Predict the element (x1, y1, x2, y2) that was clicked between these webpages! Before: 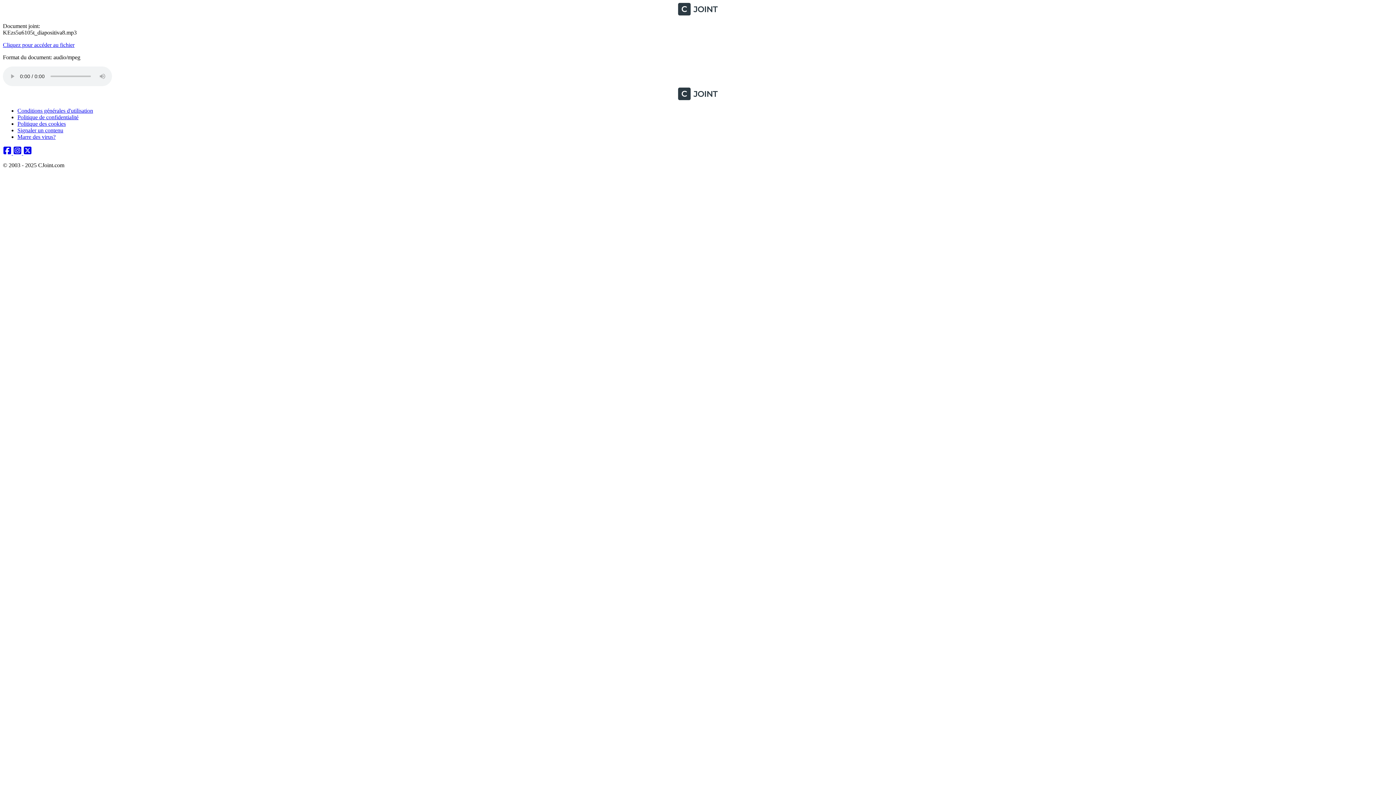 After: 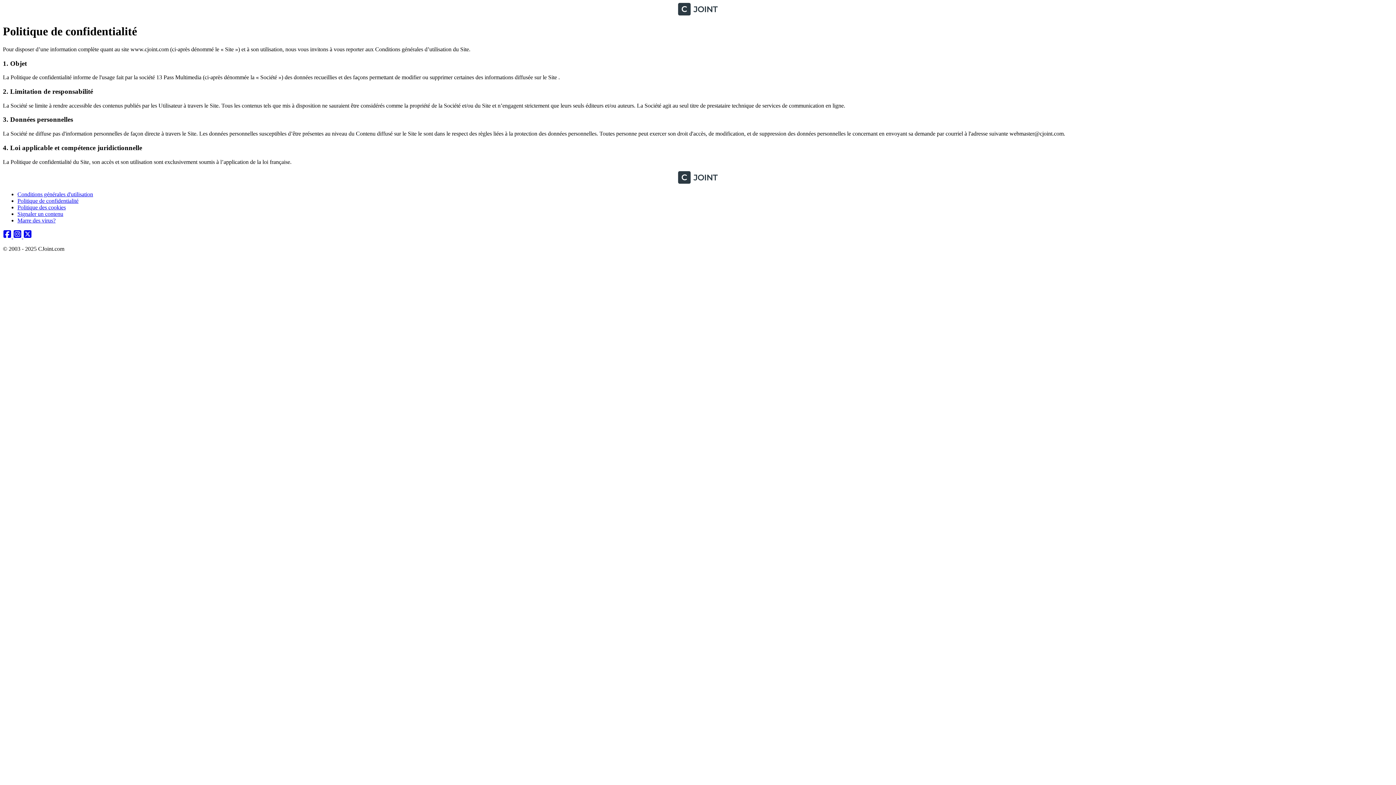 Action: bbox: (17, 114, 78, 120) label: Politique de confidentialité